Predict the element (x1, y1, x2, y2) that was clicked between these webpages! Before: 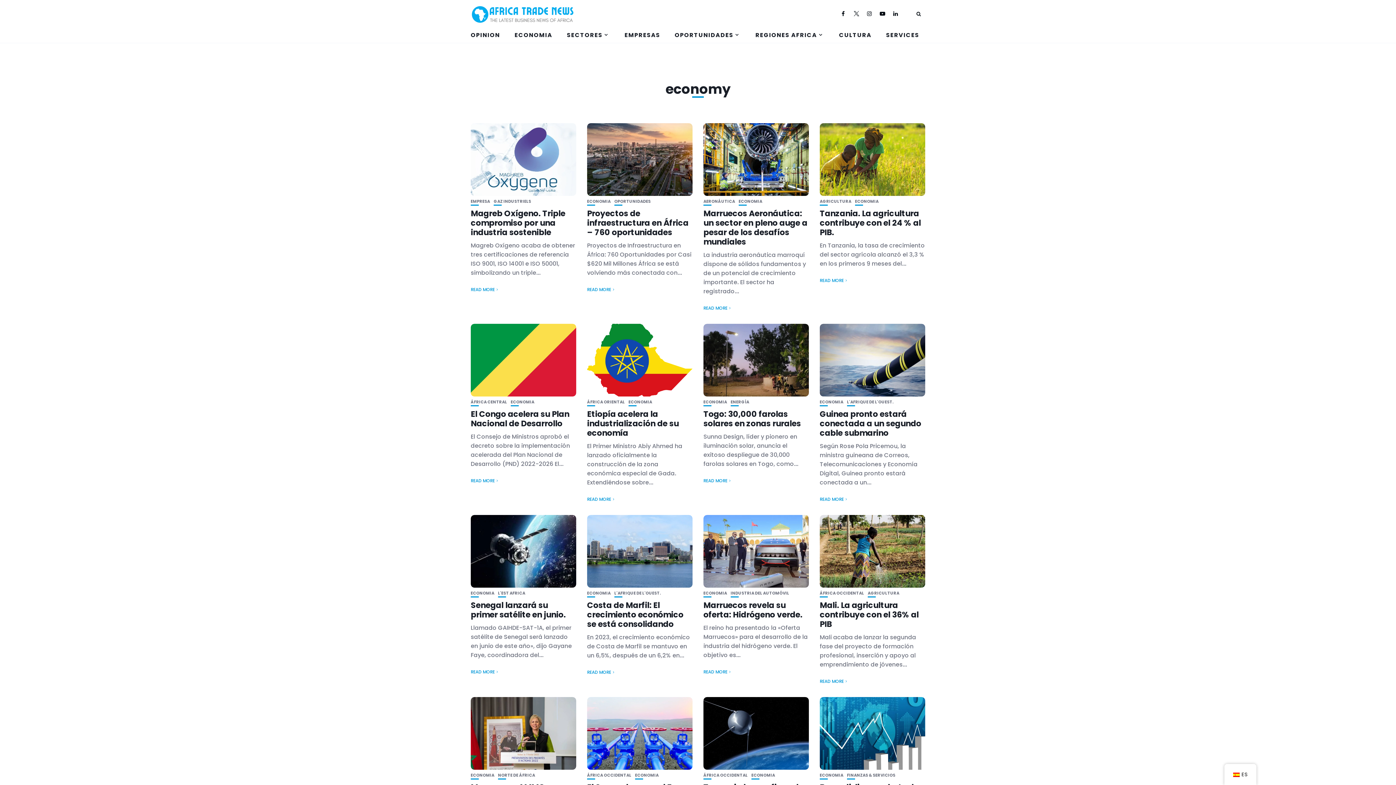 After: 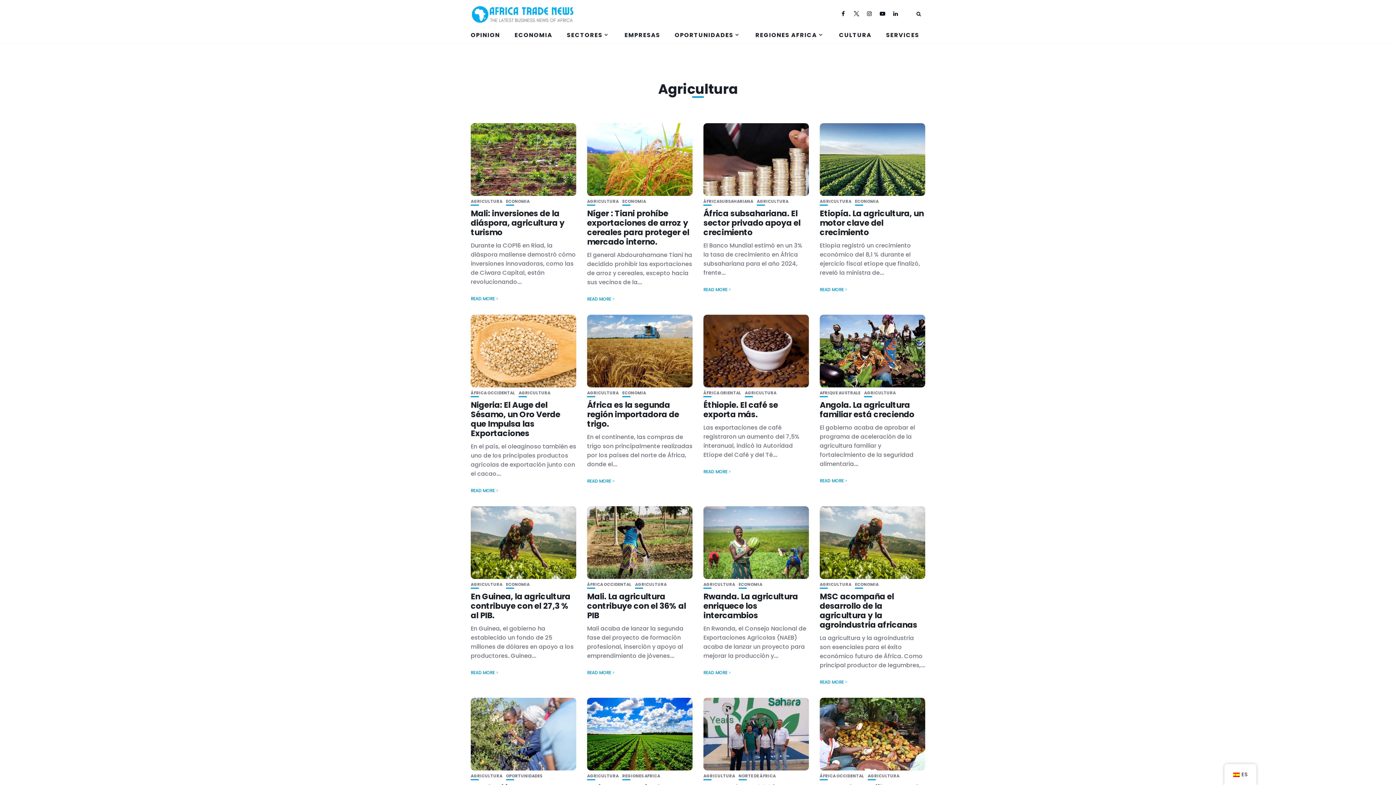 Action: label: AGRICULTURA bbox: (868, 591, 899, 595)